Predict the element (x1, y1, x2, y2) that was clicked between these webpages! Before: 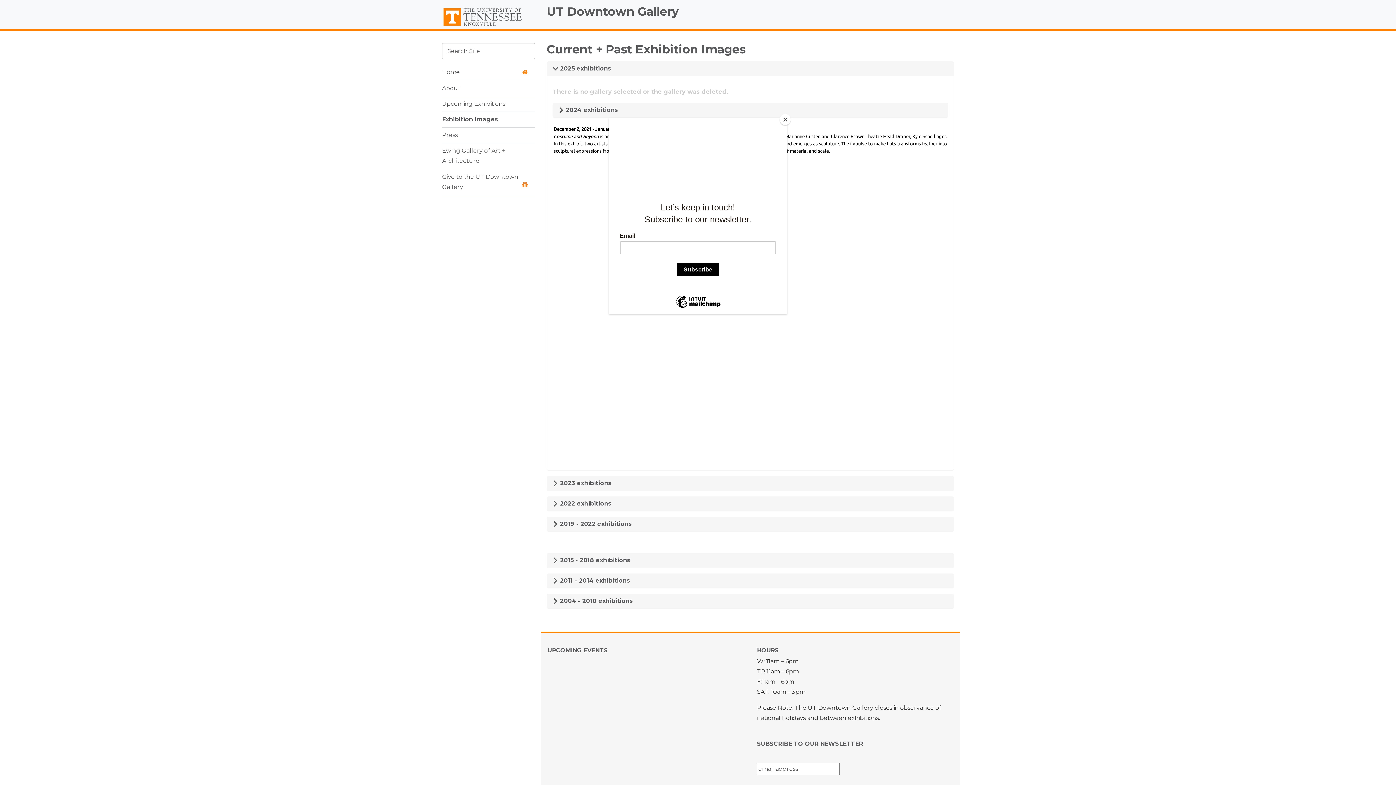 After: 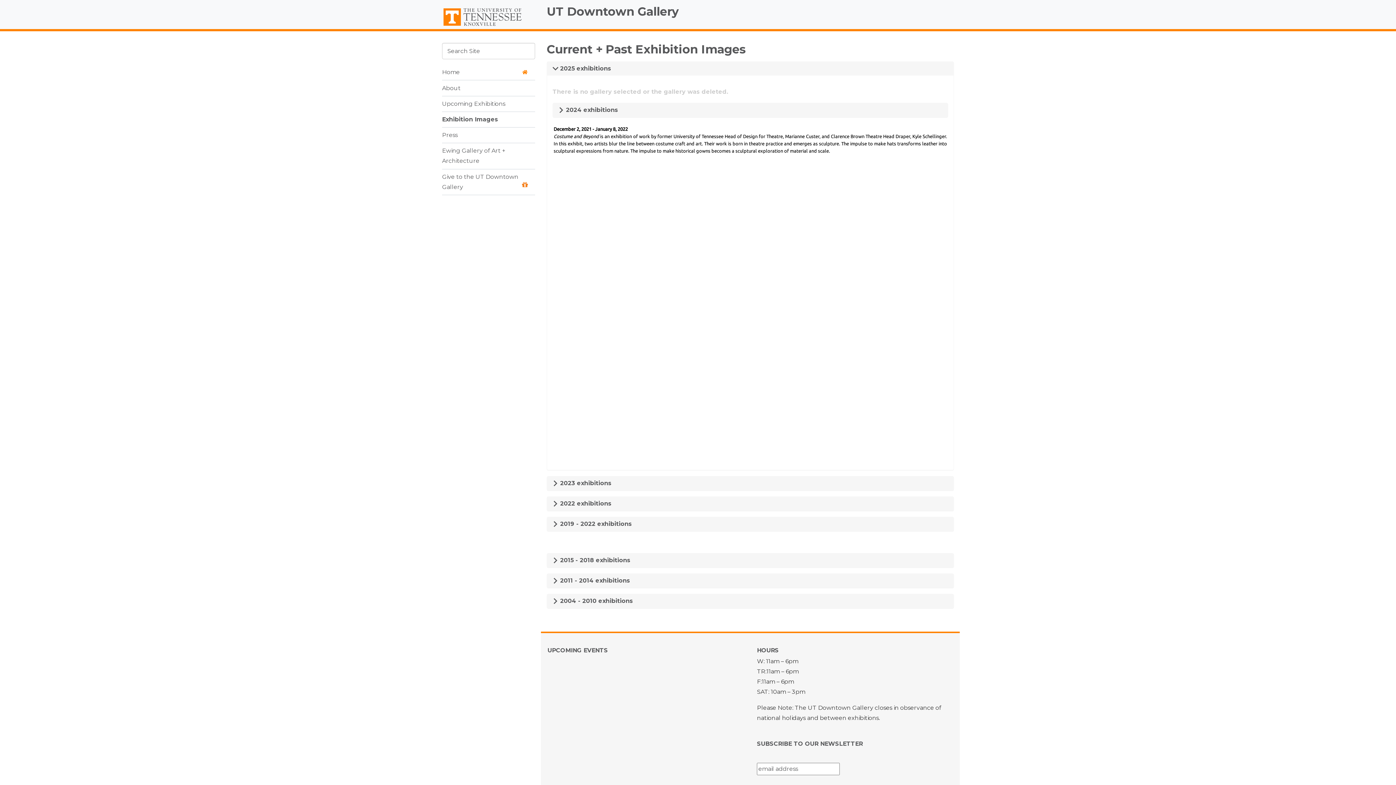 Action: bbox: (780, 114, 790, 125) label: Close